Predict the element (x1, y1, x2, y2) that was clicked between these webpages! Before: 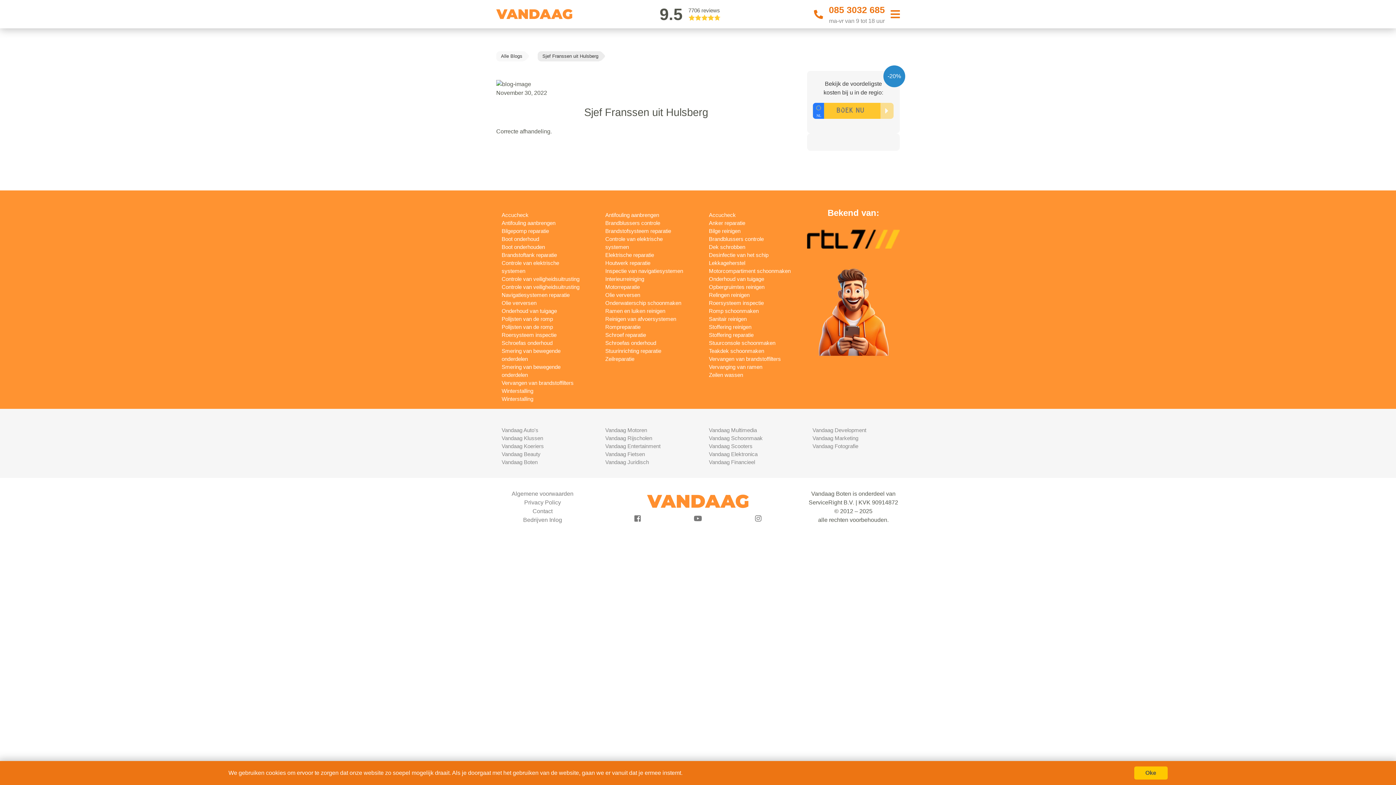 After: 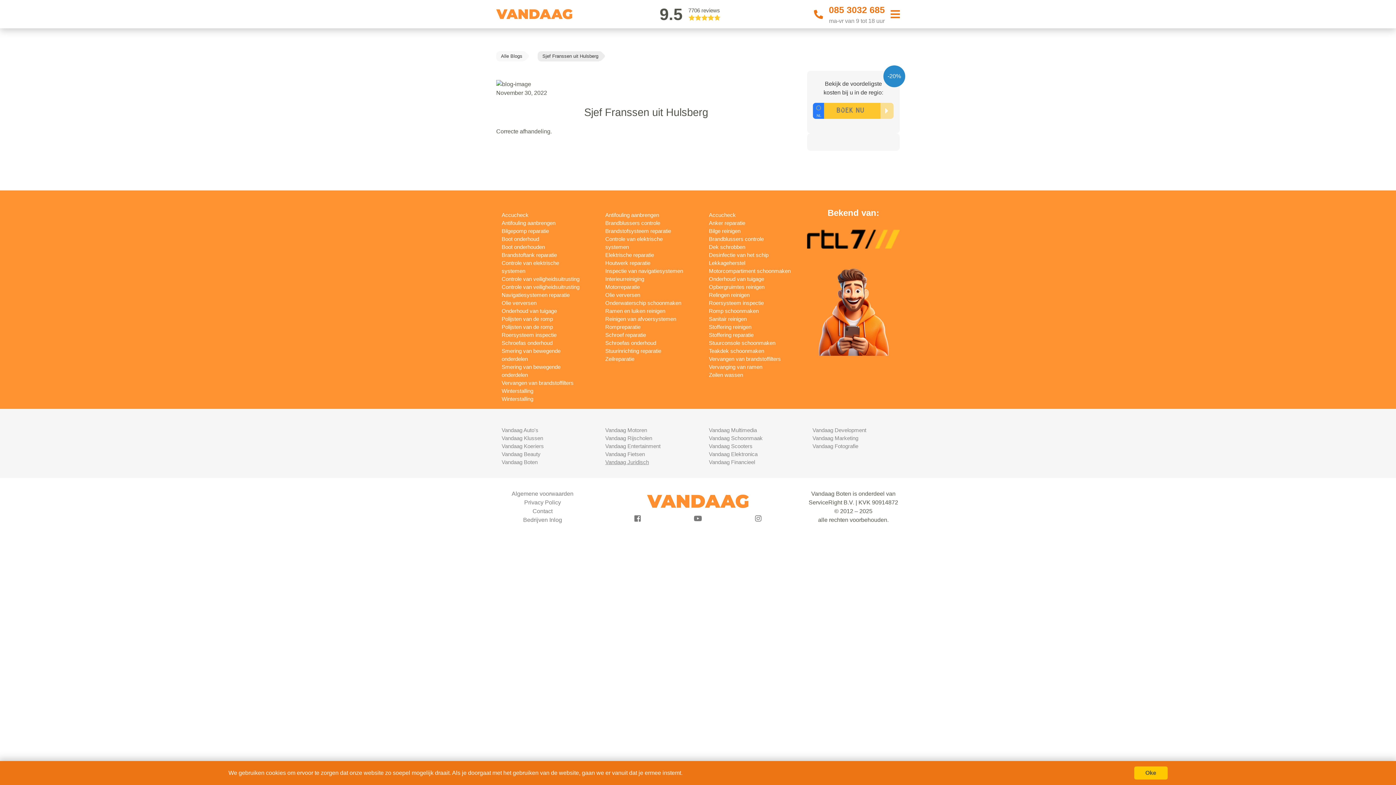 Action: label: Vandaag Juridisch bbox: (605, 459, 649, 465)